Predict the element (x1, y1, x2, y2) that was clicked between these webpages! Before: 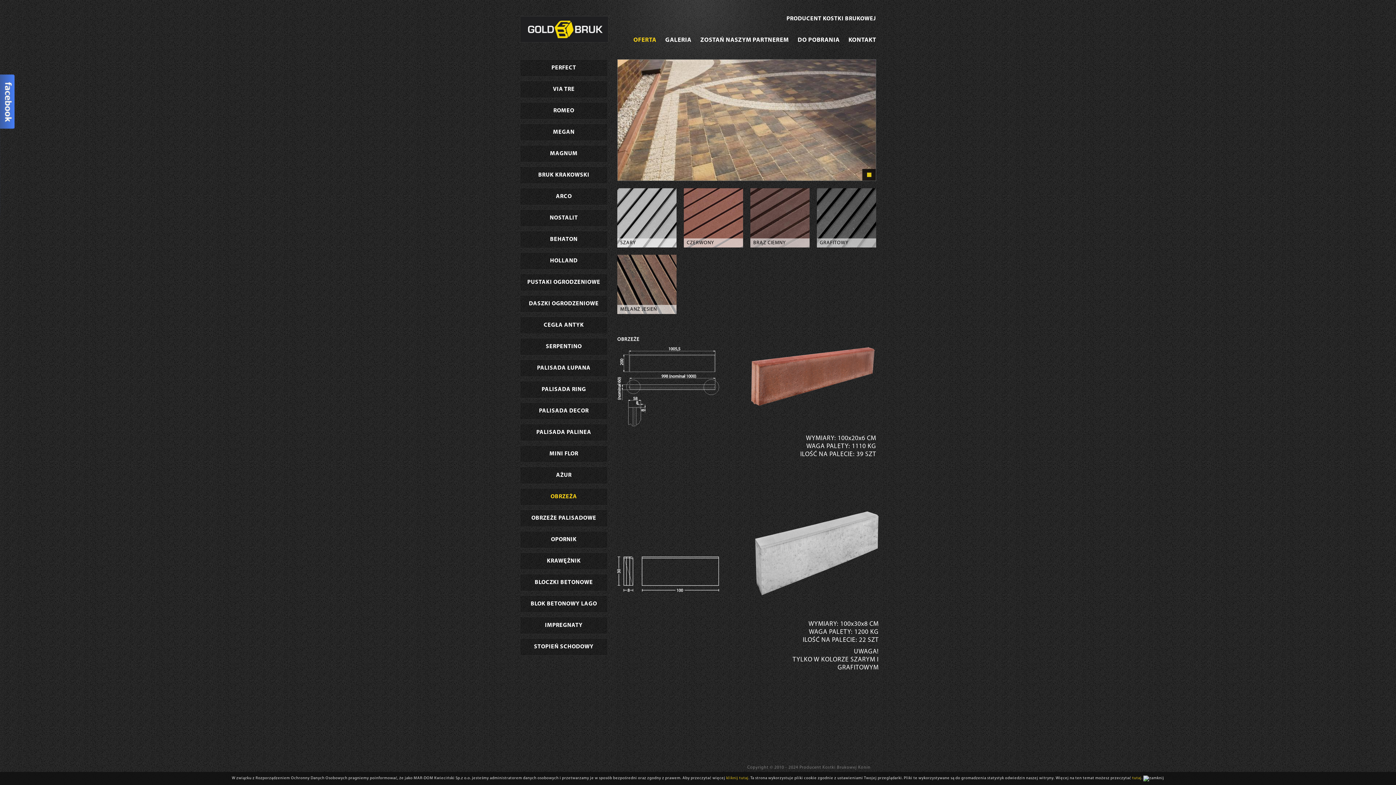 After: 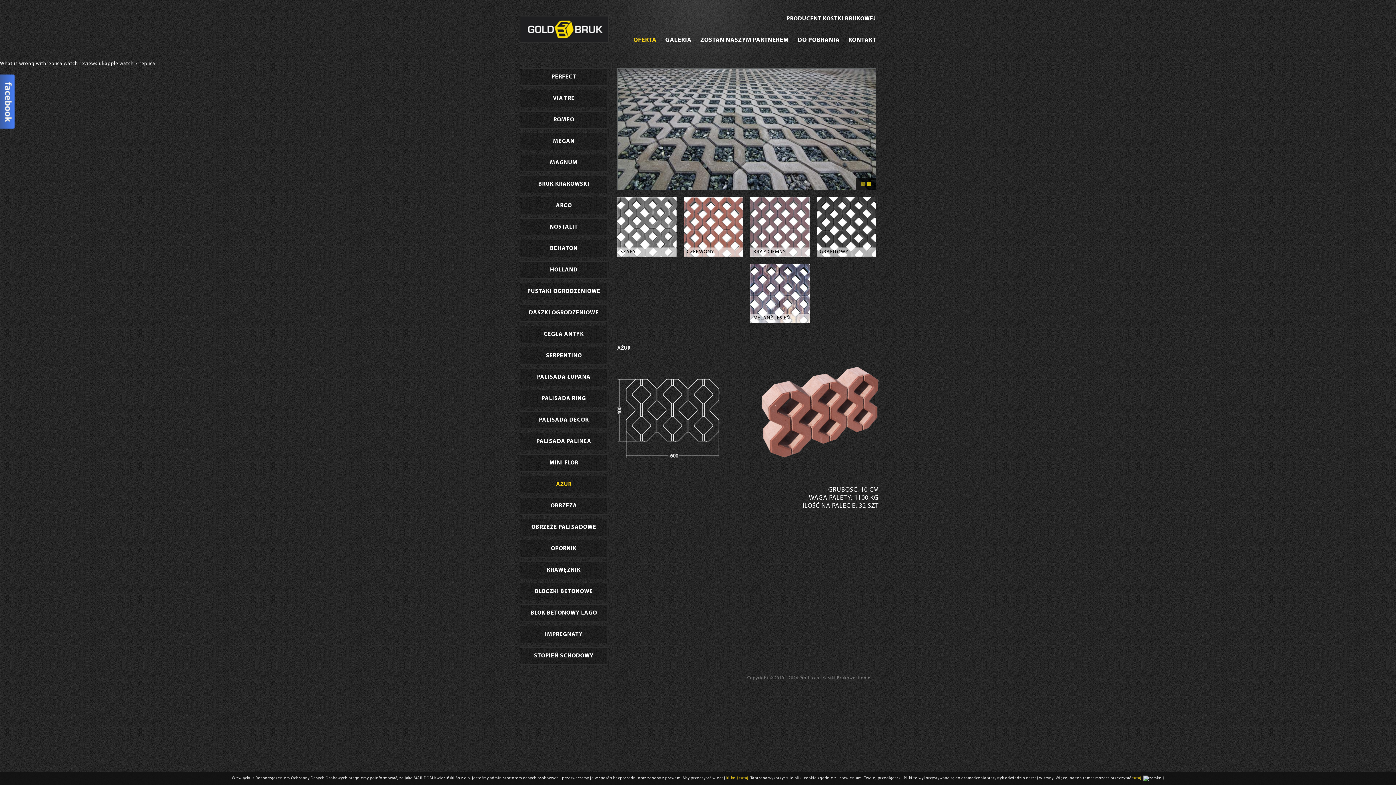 Action: bbox: (520, 467, 607, 484) label: AŻUR